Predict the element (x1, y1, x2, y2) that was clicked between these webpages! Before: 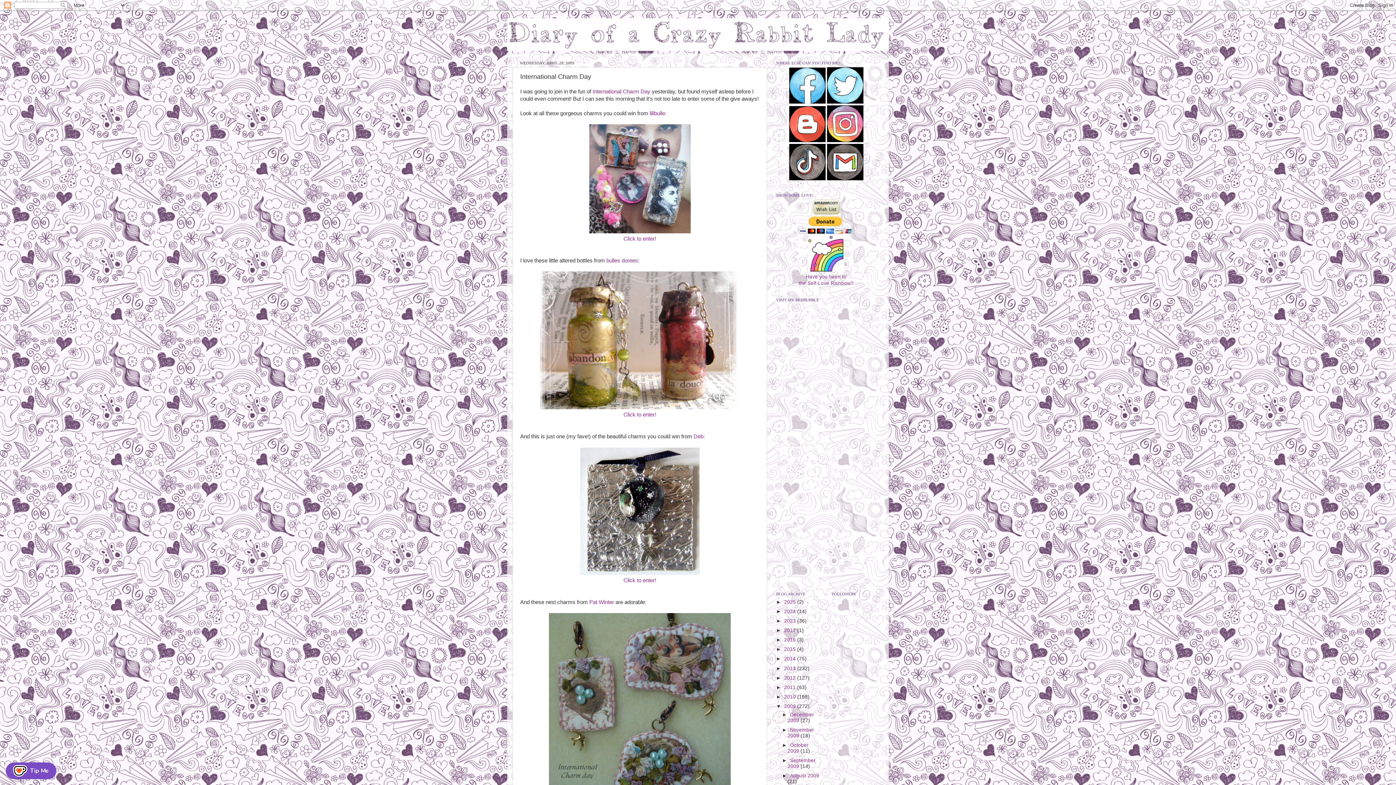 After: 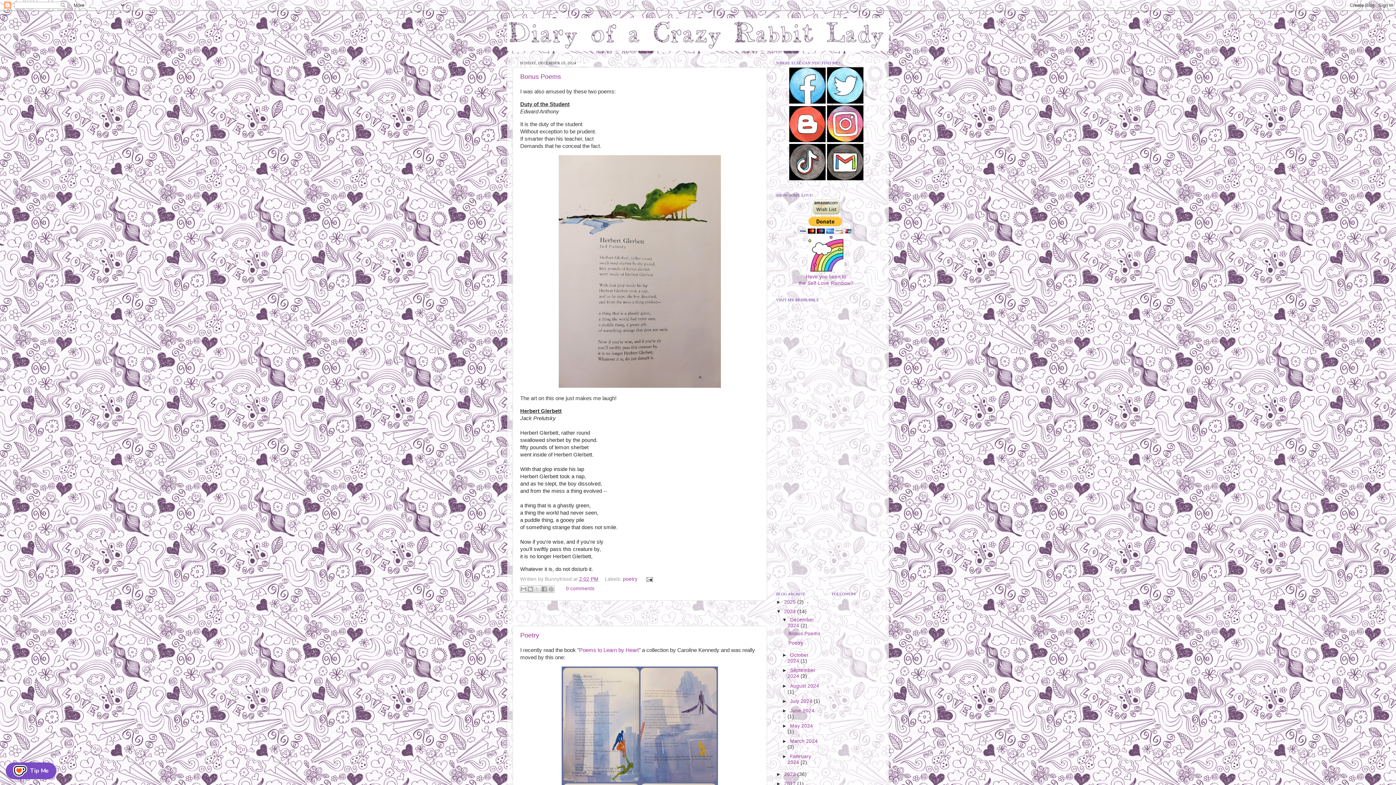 Action: bbox: (784, 609, 797, 614) label: 2024 